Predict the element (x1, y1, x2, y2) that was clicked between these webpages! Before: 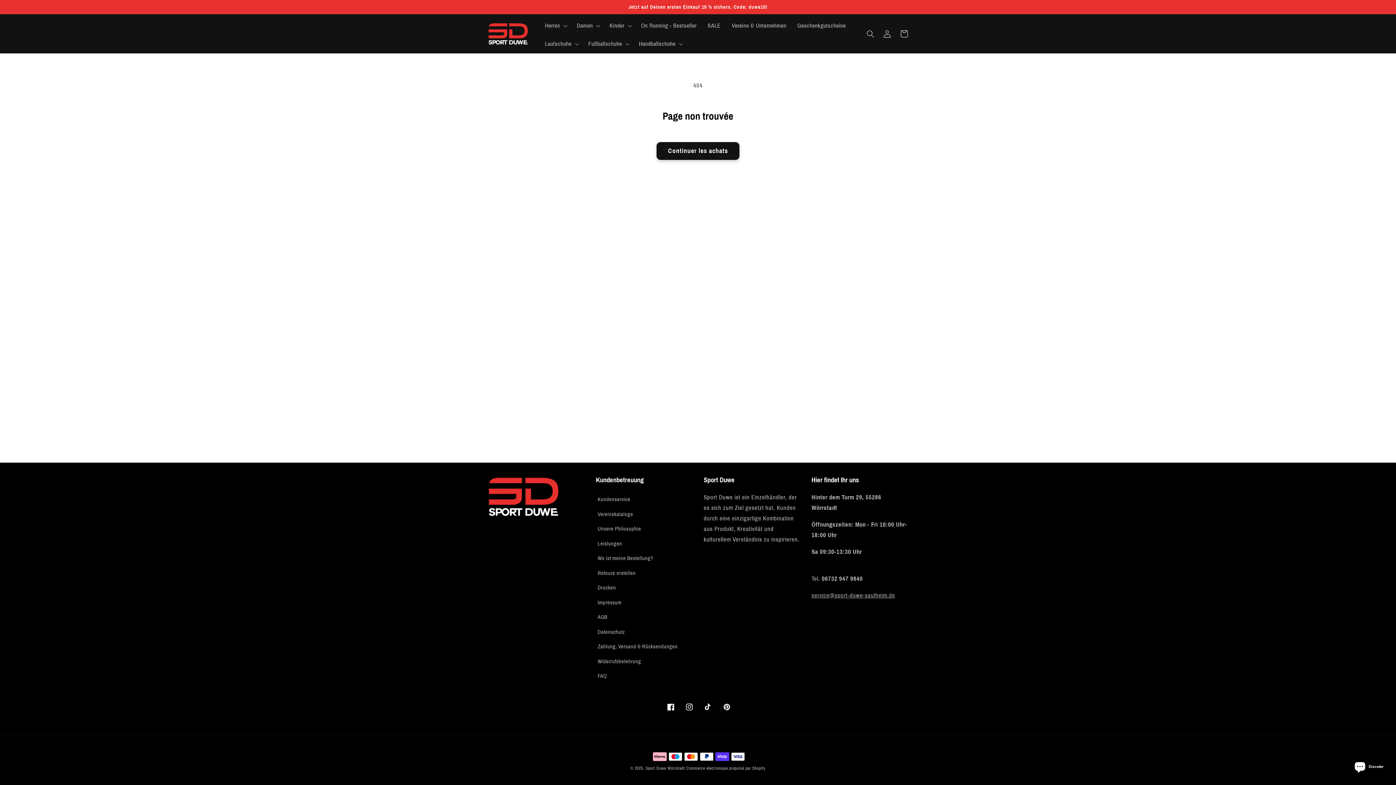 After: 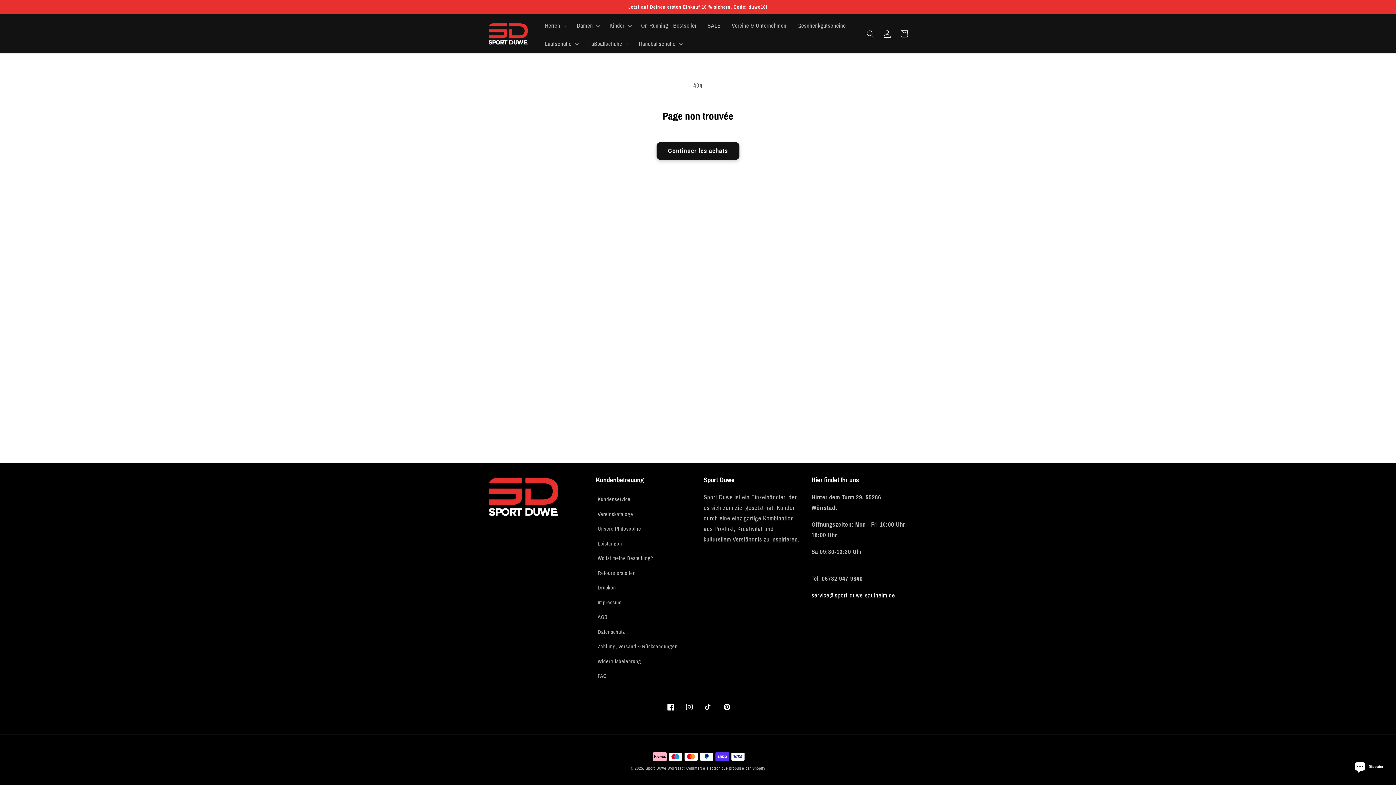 Action: label: service@sport-duwe-saulheim.de bbox: (811, 592, 895, 599)